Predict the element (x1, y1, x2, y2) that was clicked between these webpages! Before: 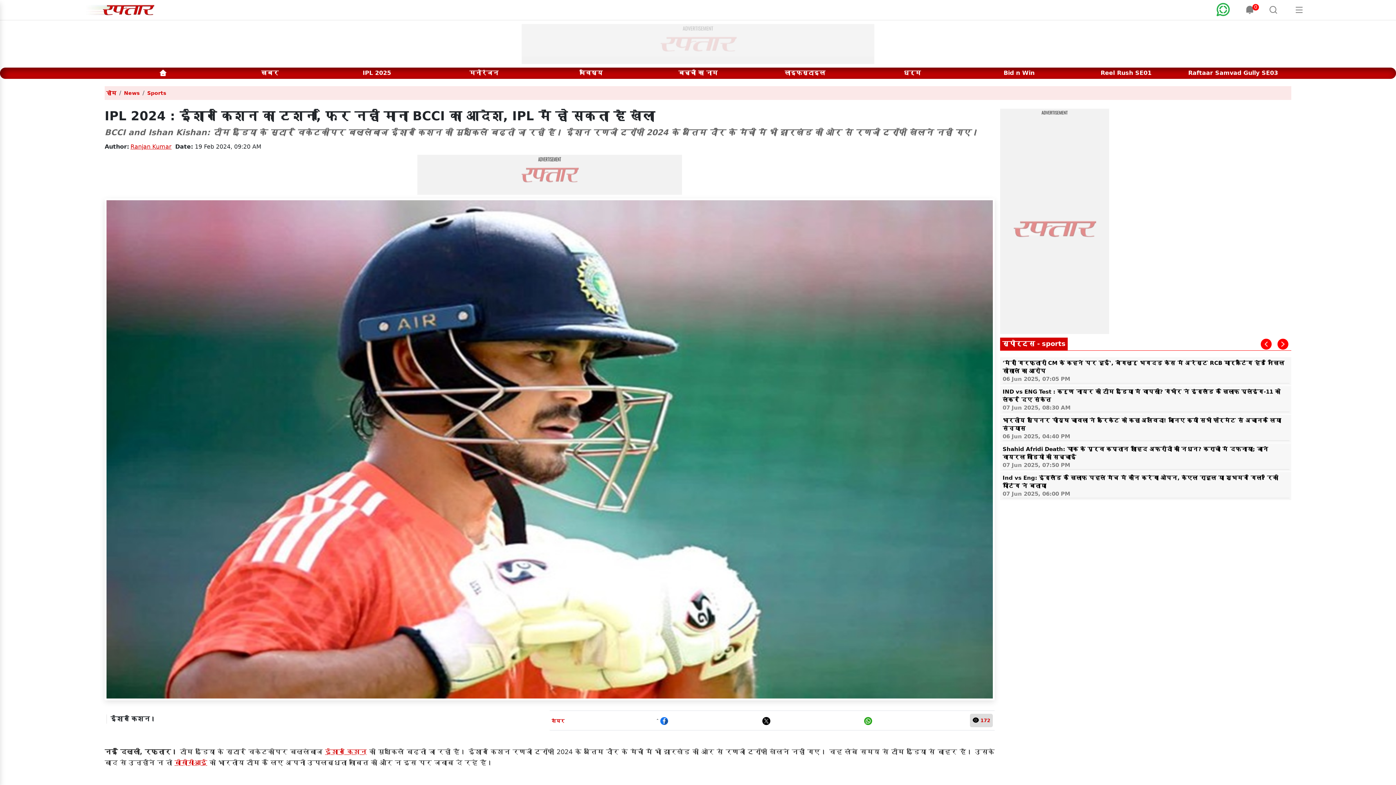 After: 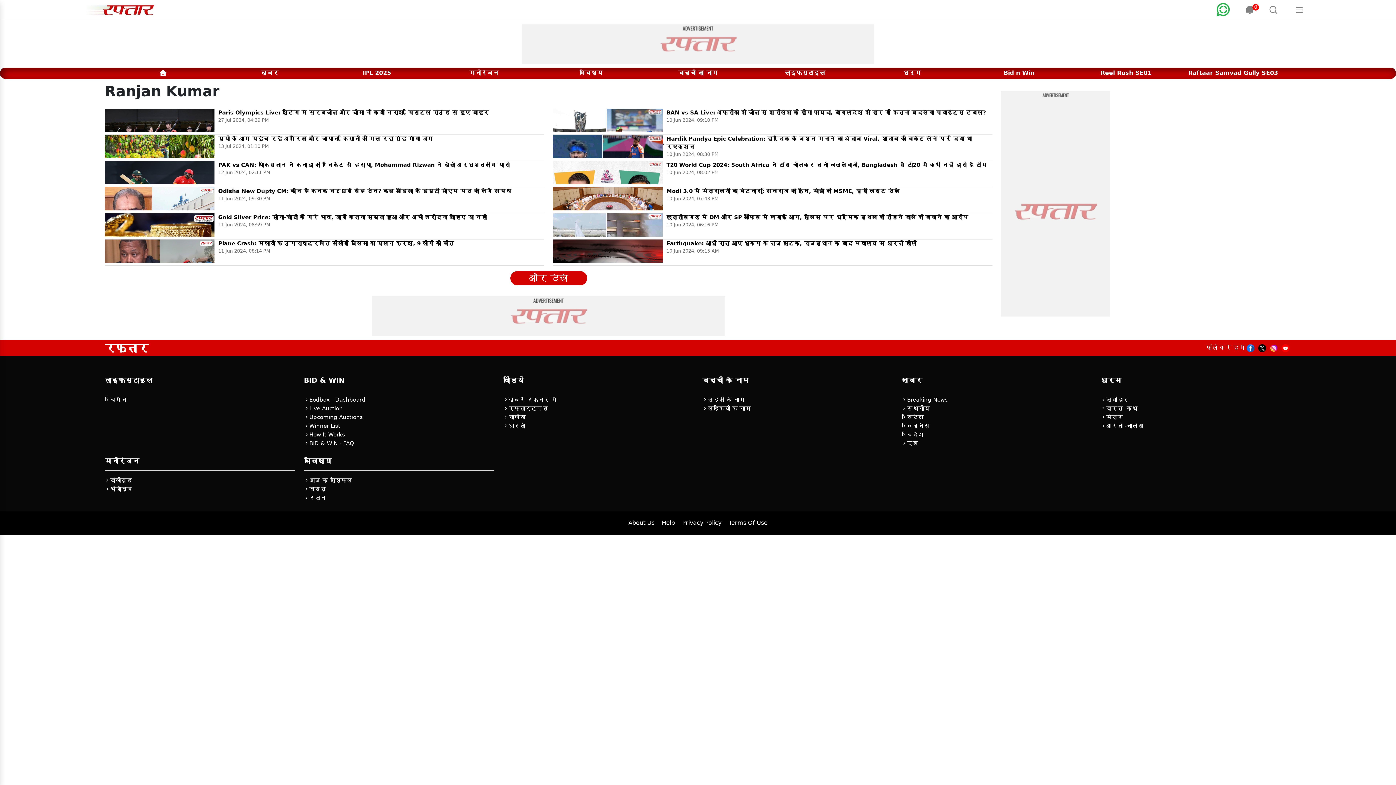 Action: bbox: (130, 141, 171, 148) label: Ranjan Kumar